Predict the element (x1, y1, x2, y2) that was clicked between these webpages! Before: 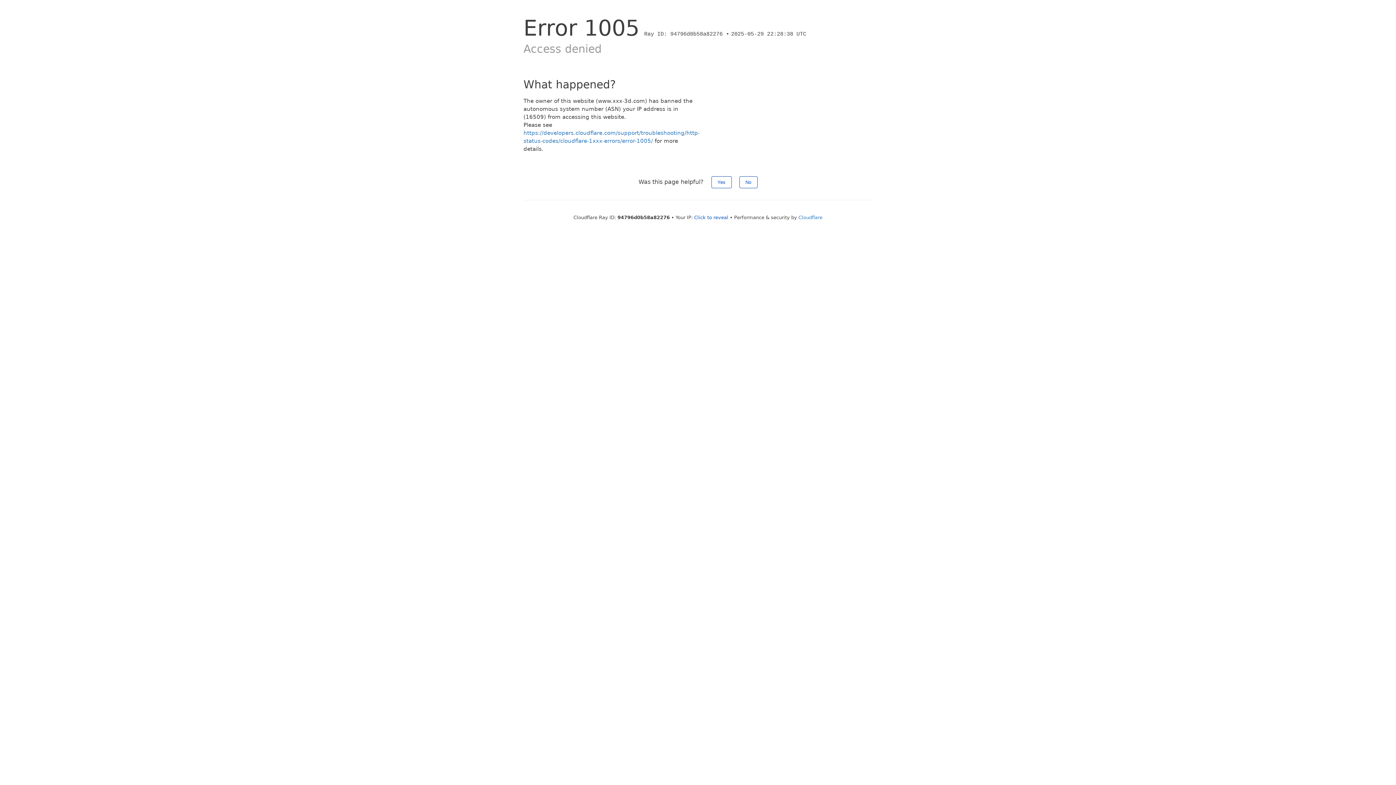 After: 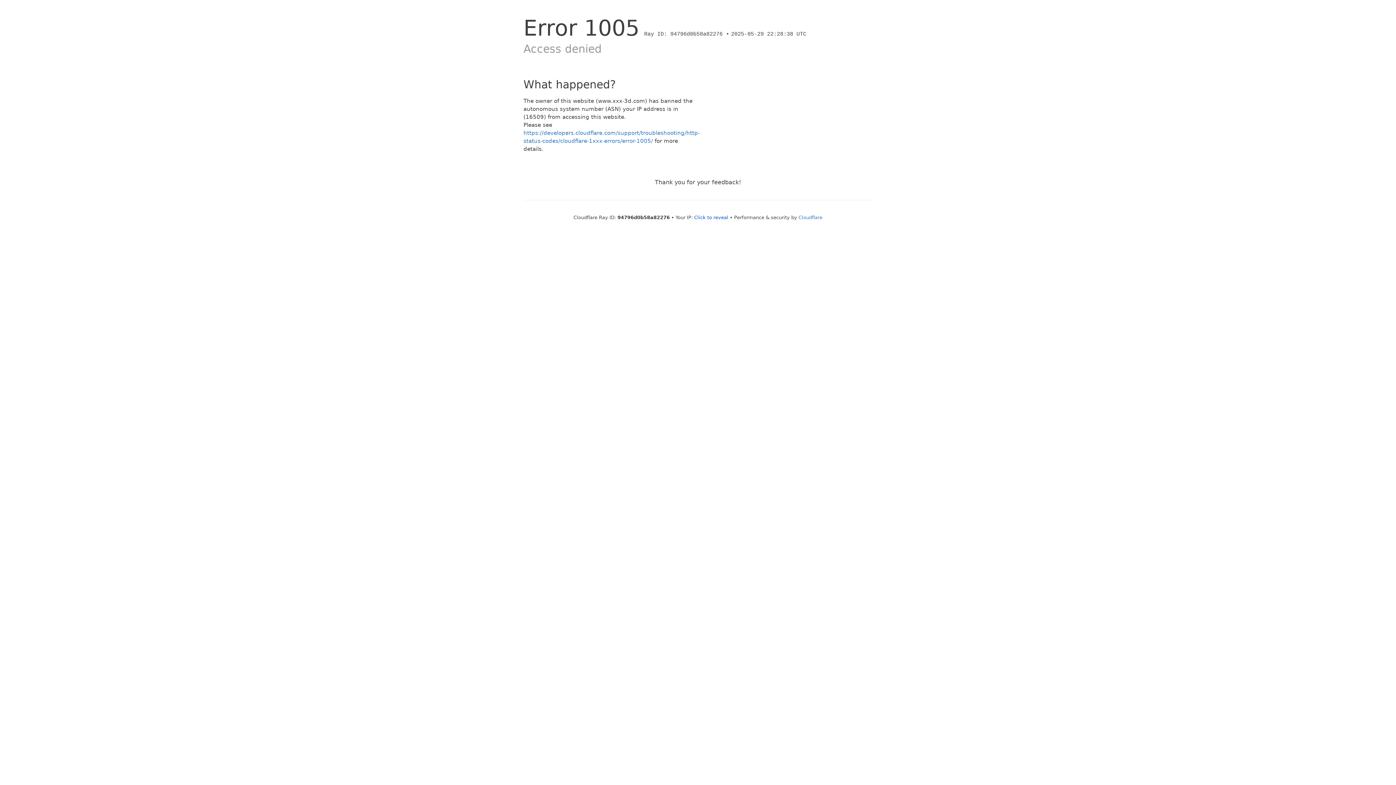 Action: label: No bbox: (739, 176, 757, 188)